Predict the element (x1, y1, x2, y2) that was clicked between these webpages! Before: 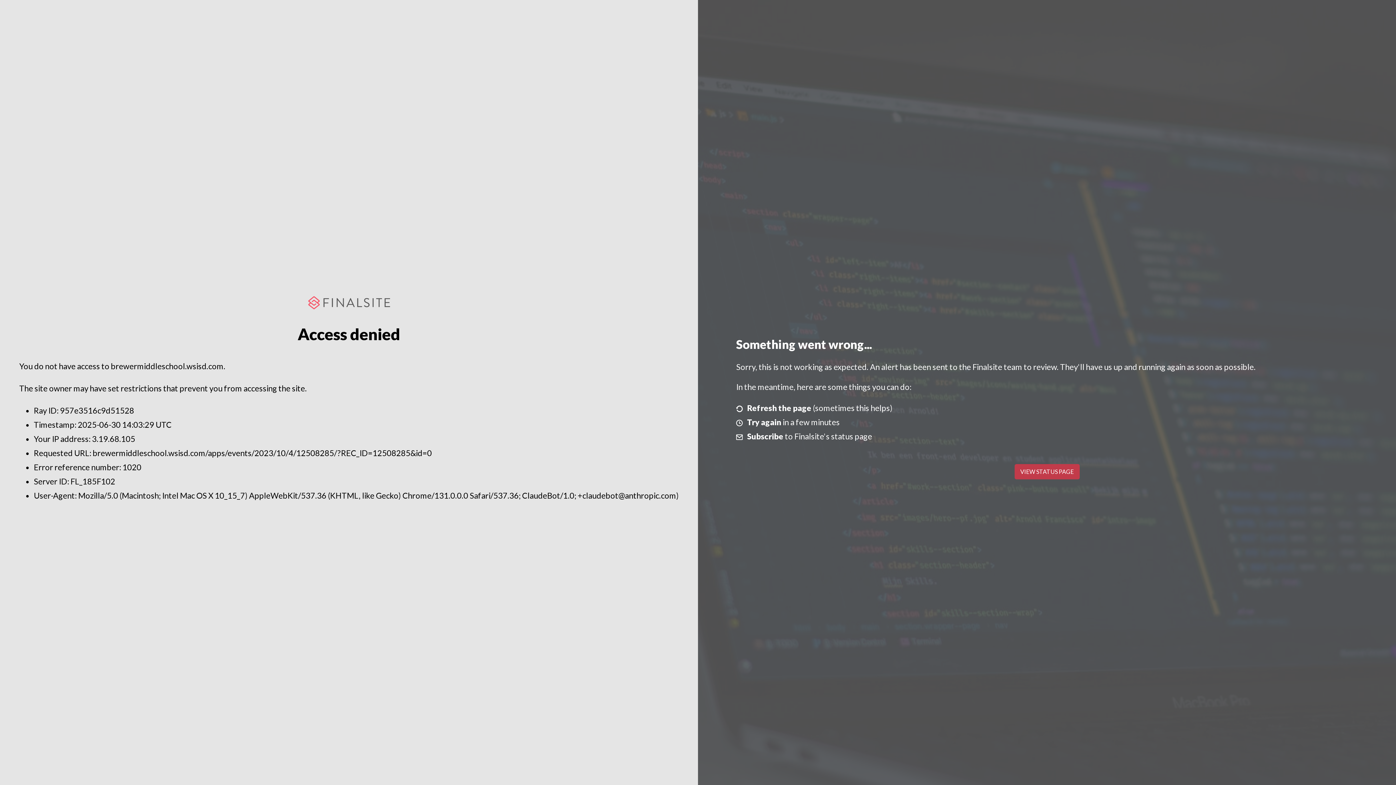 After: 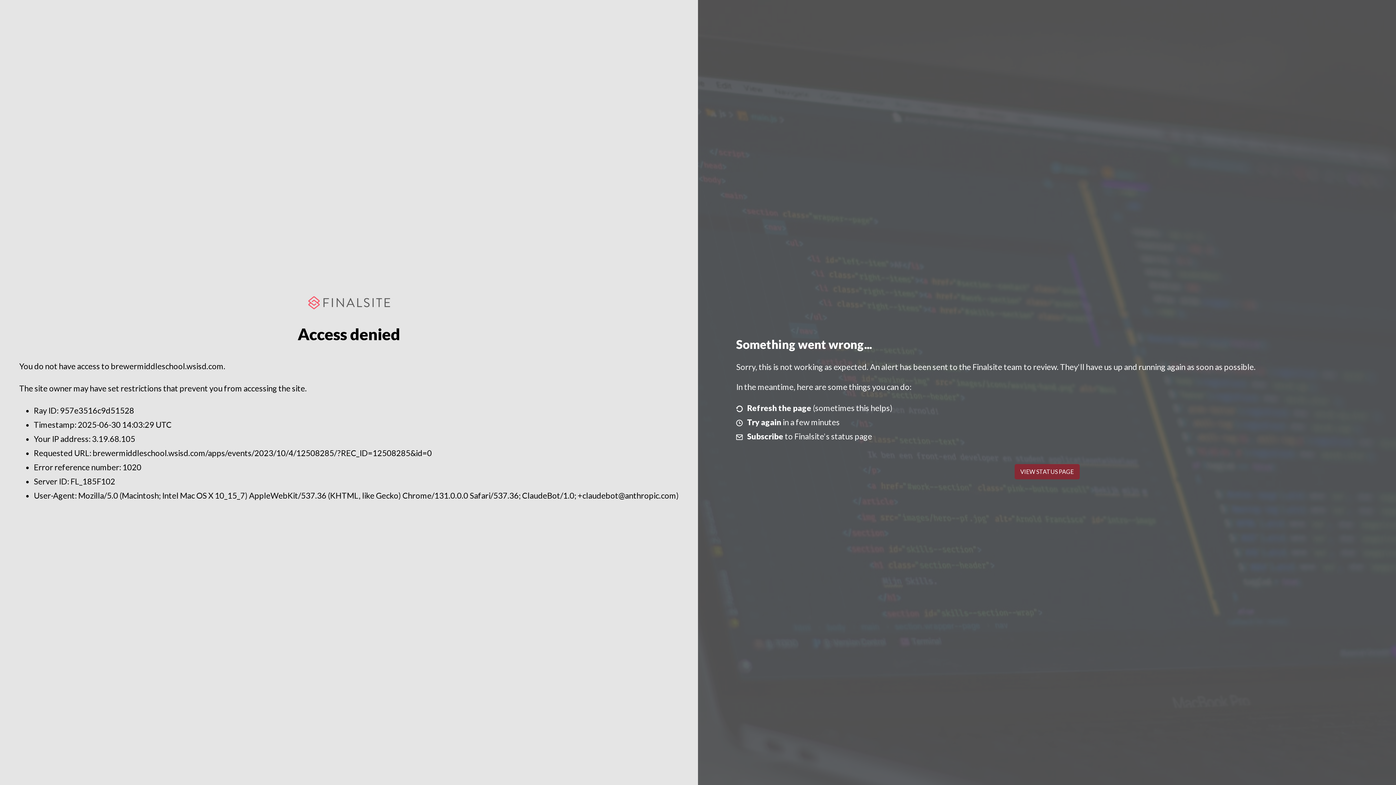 Action: label: VIEW STATUS PAGE bbox: (1014, 464, 1079, 479)